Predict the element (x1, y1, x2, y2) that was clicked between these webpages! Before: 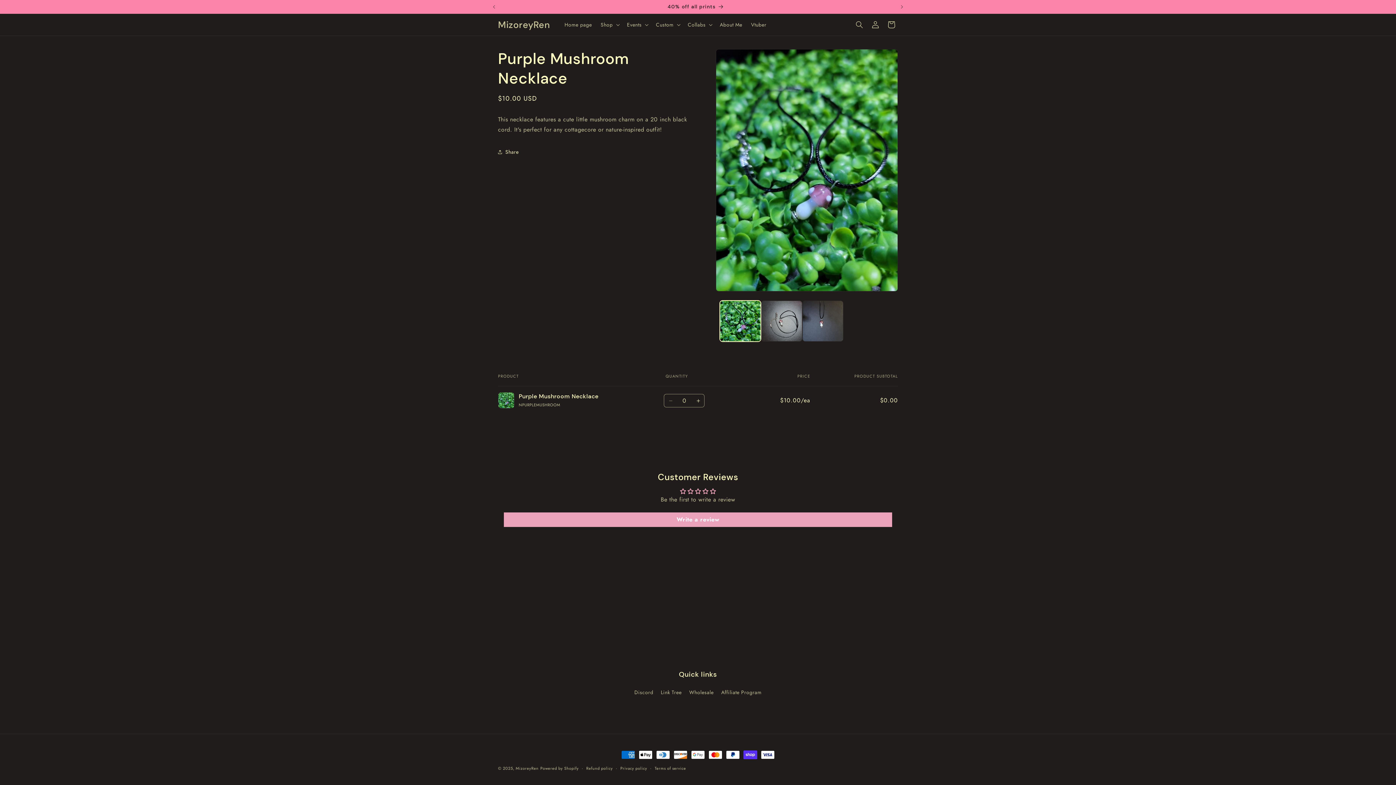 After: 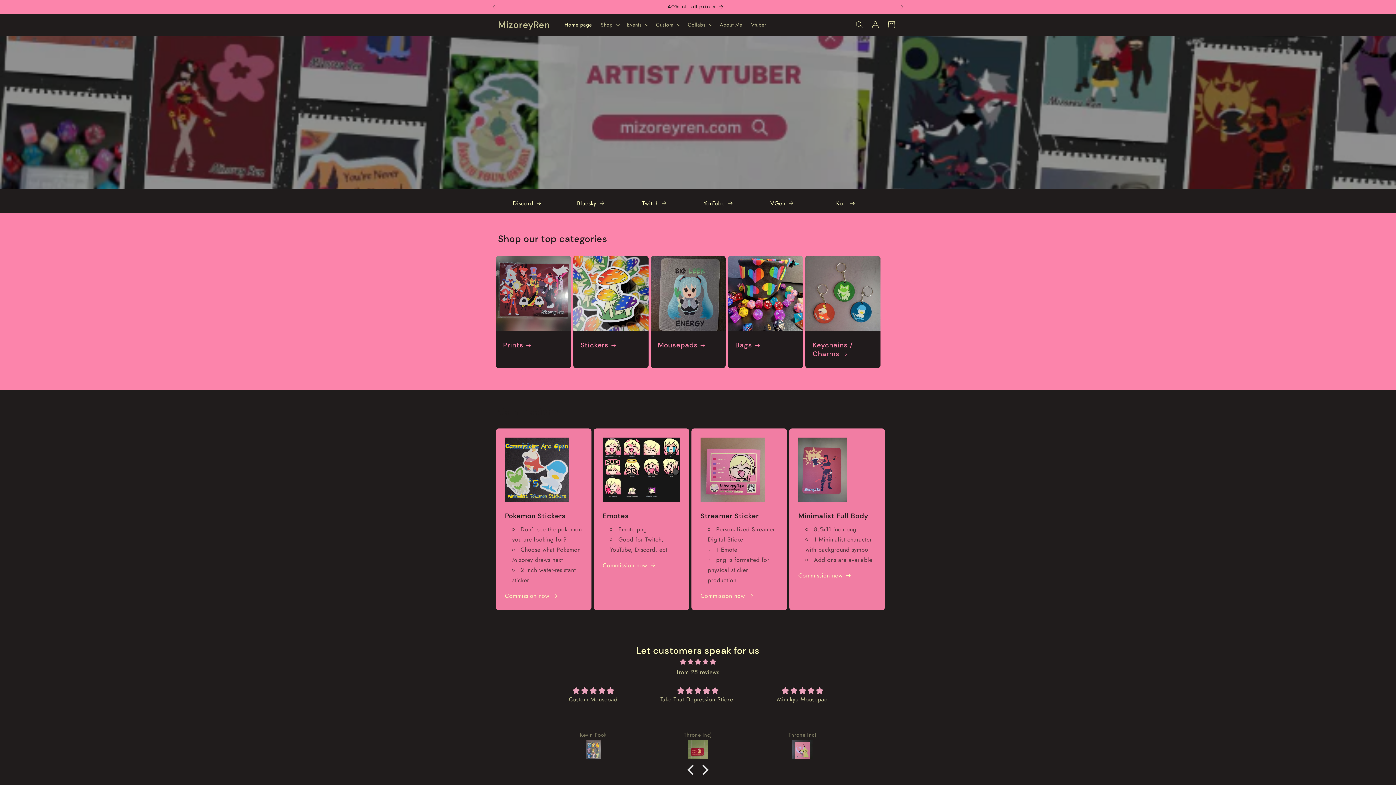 Action: bbox: (560, 17, 596, 32) label: Home page